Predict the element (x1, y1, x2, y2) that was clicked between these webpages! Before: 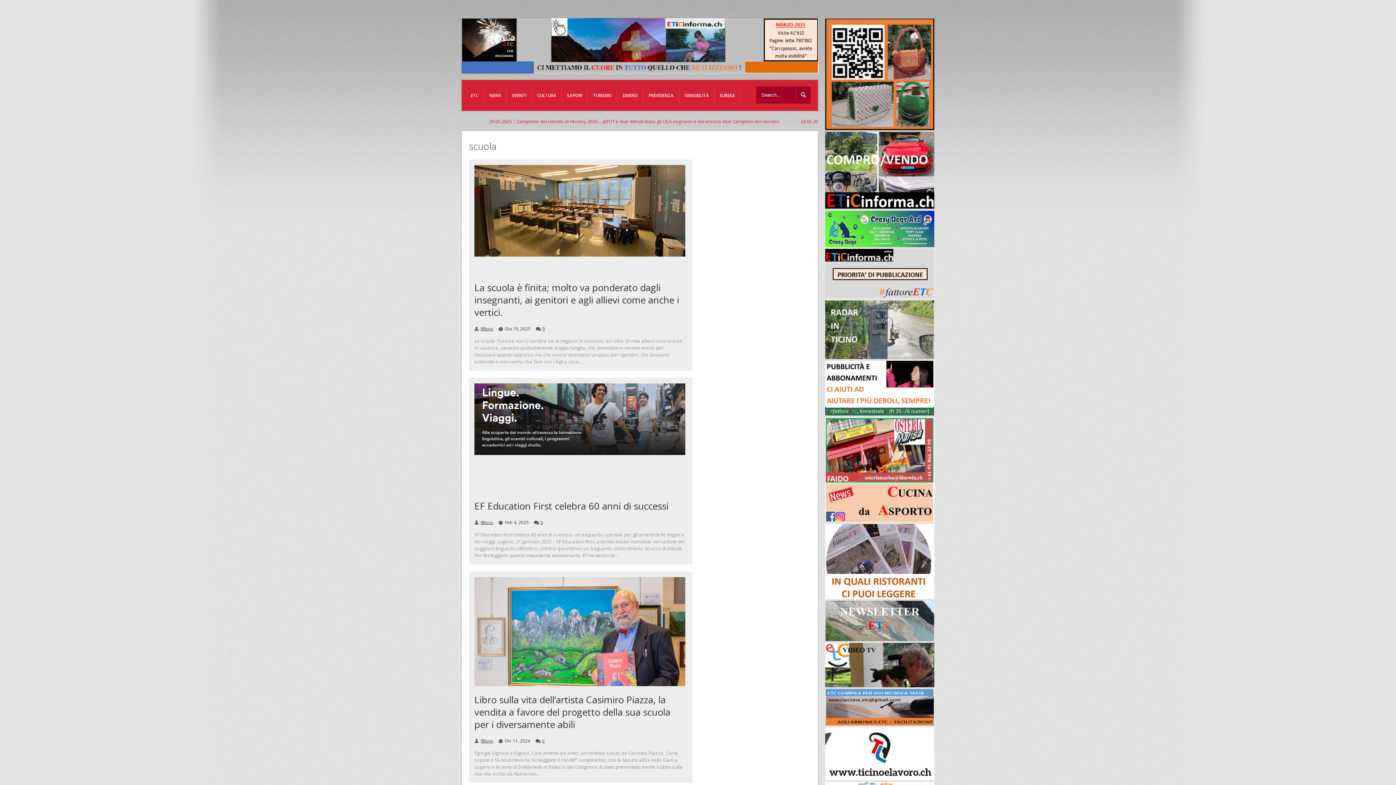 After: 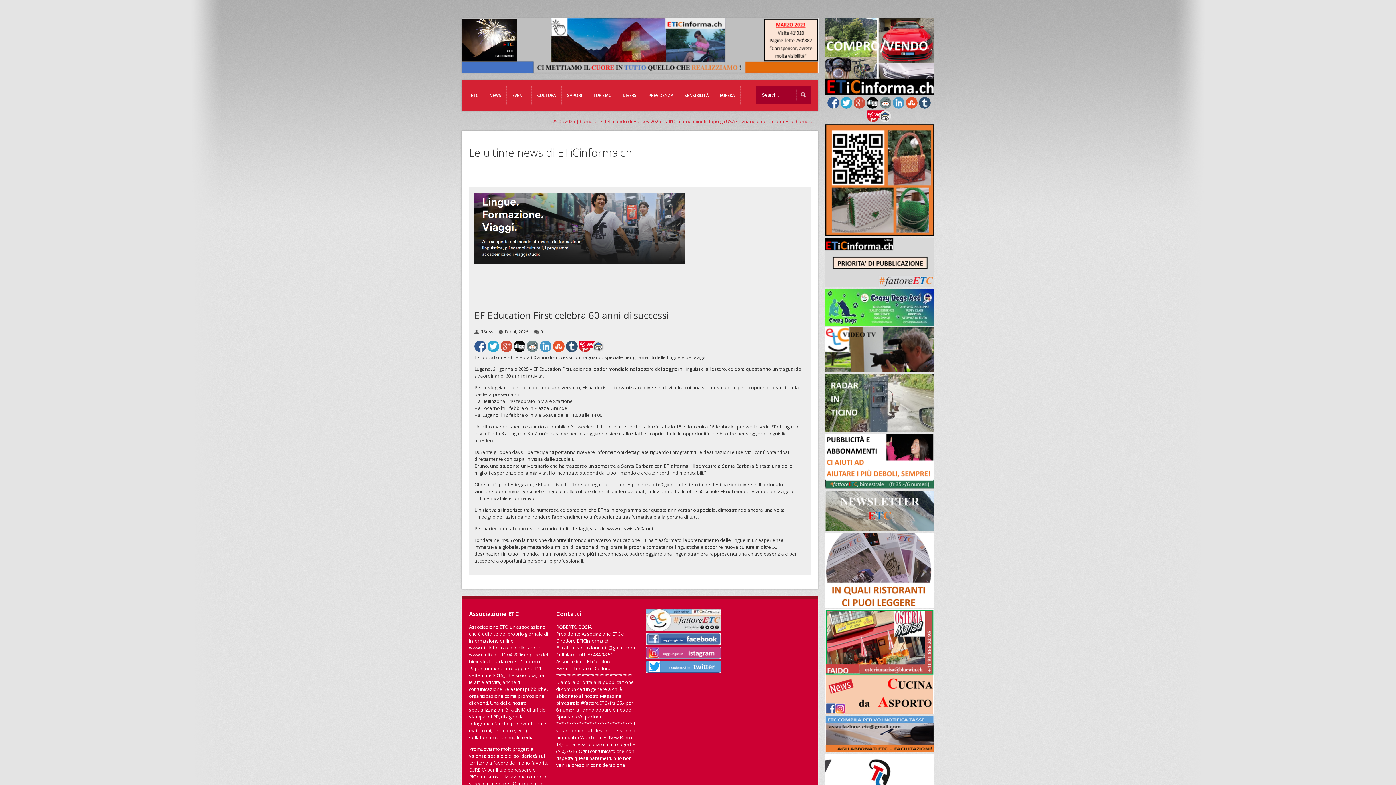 Action: bbox: (474, 499, 668, 512) label: EF Education First celebra 60 anni di successi